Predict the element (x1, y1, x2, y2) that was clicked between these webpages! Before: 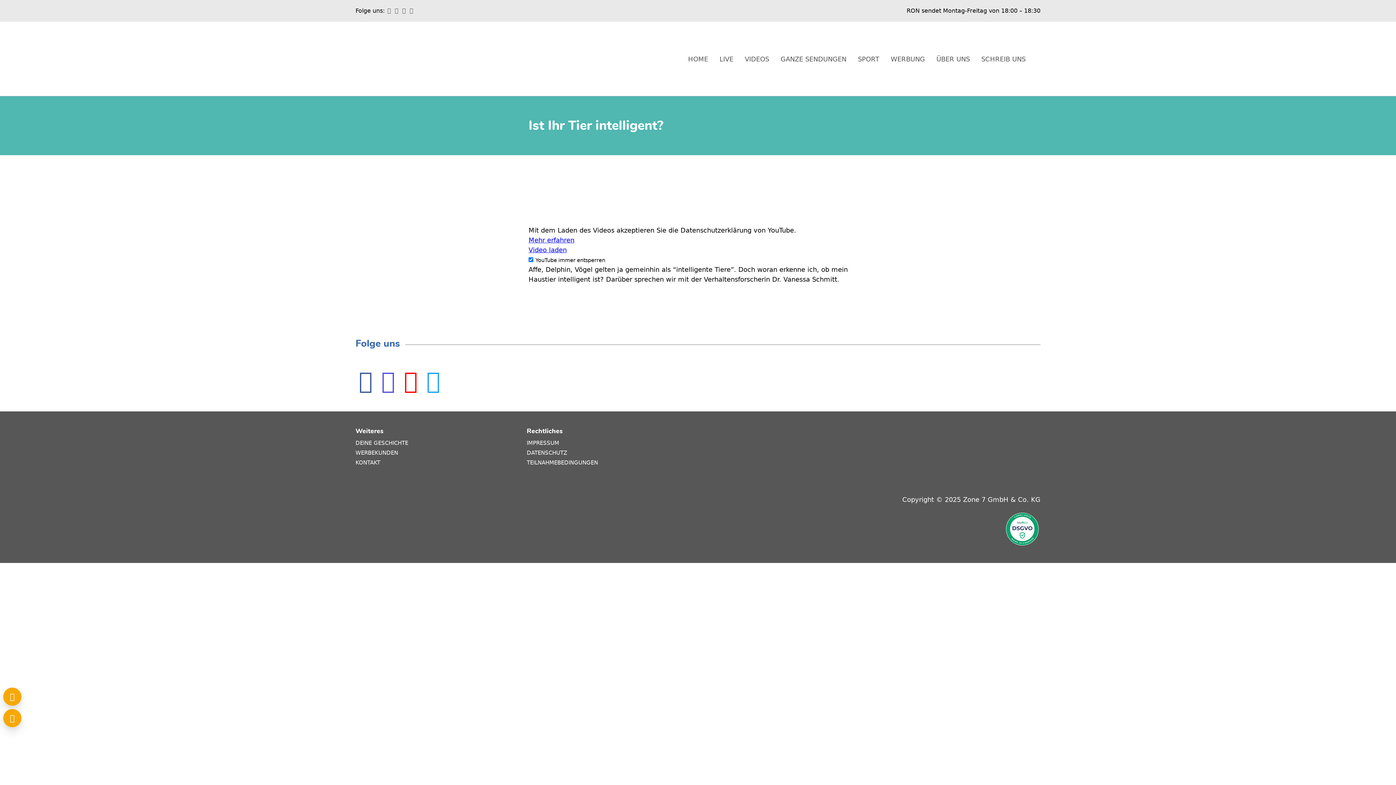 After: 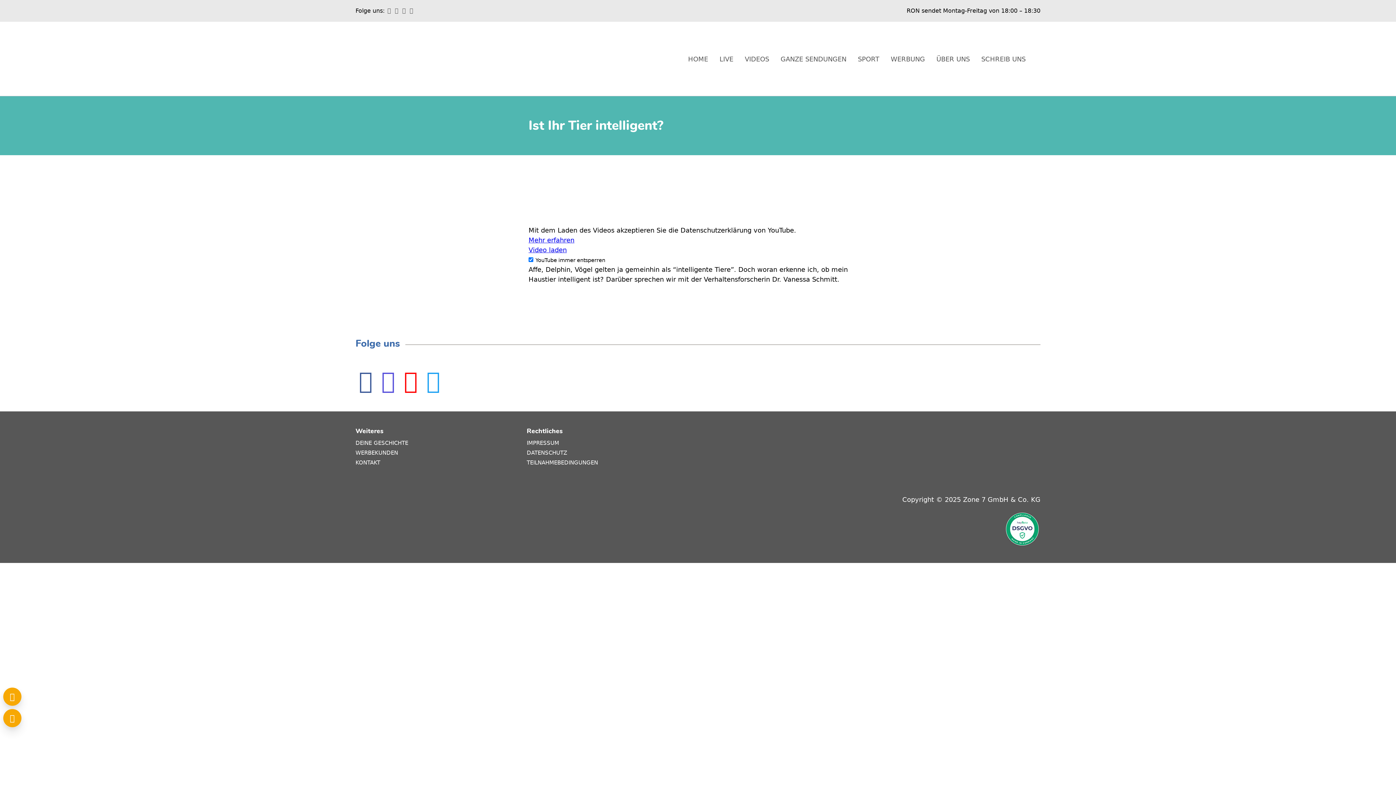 Action: bbox: (0, 611, 109, 619)